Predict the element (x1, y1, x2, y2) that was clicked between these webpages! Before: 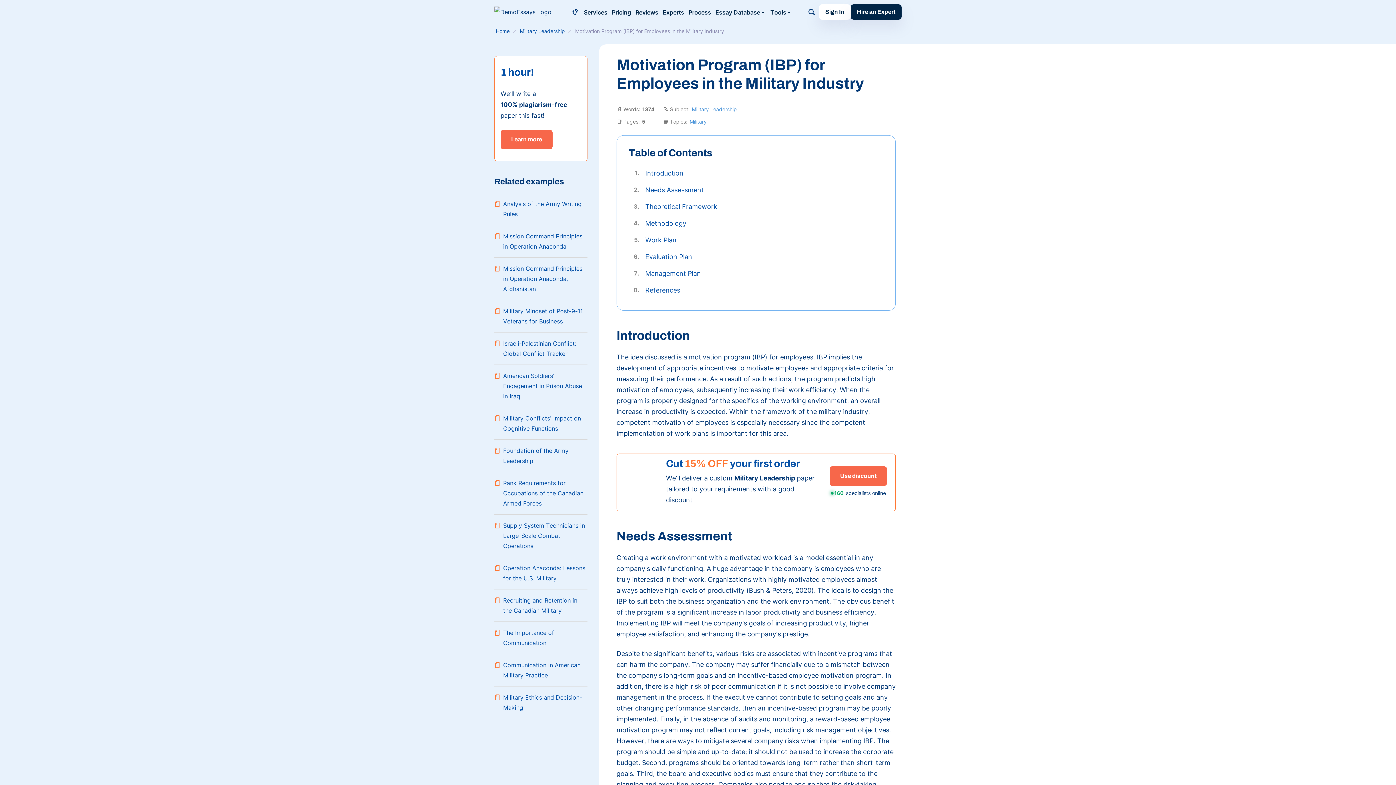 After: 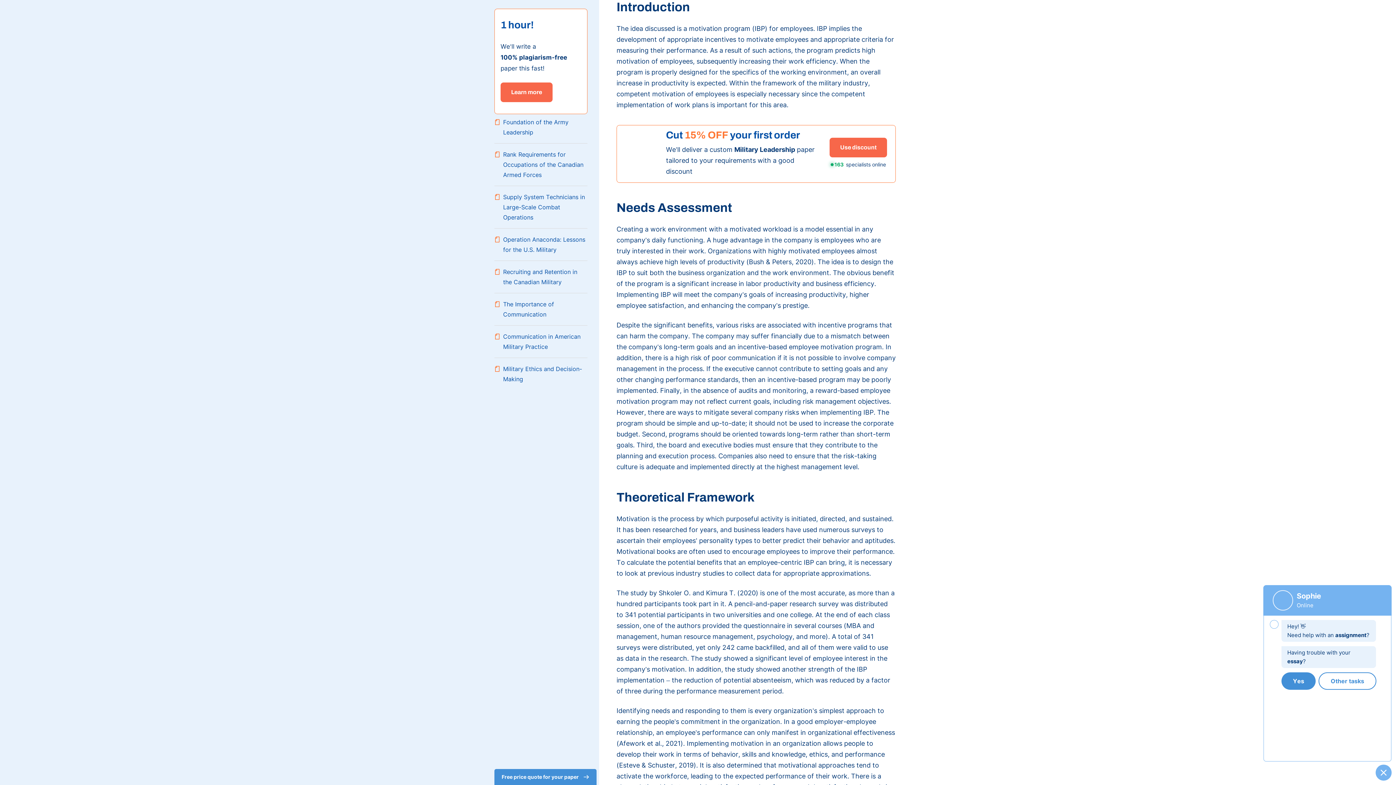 Action: label: Introduction bbox: (645, 169, 683, 177)